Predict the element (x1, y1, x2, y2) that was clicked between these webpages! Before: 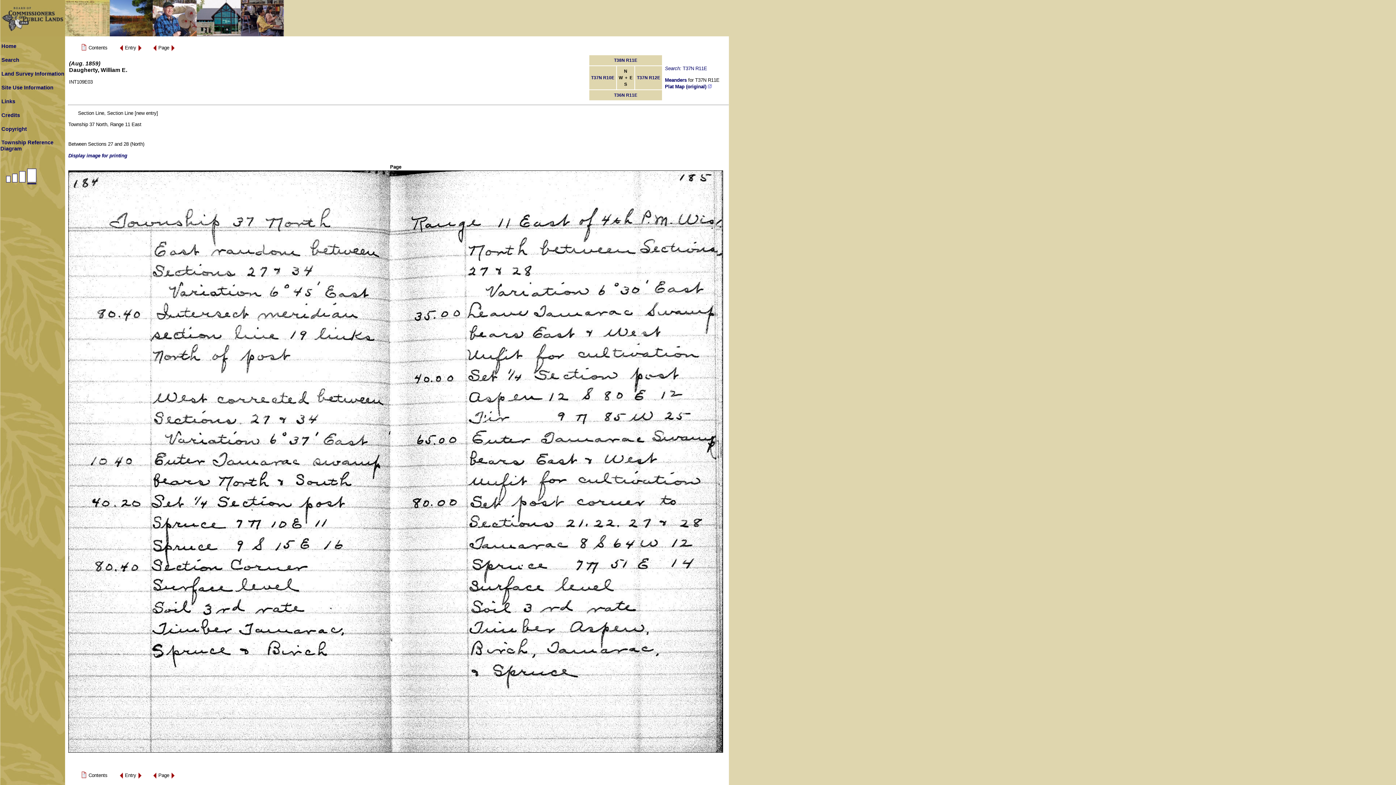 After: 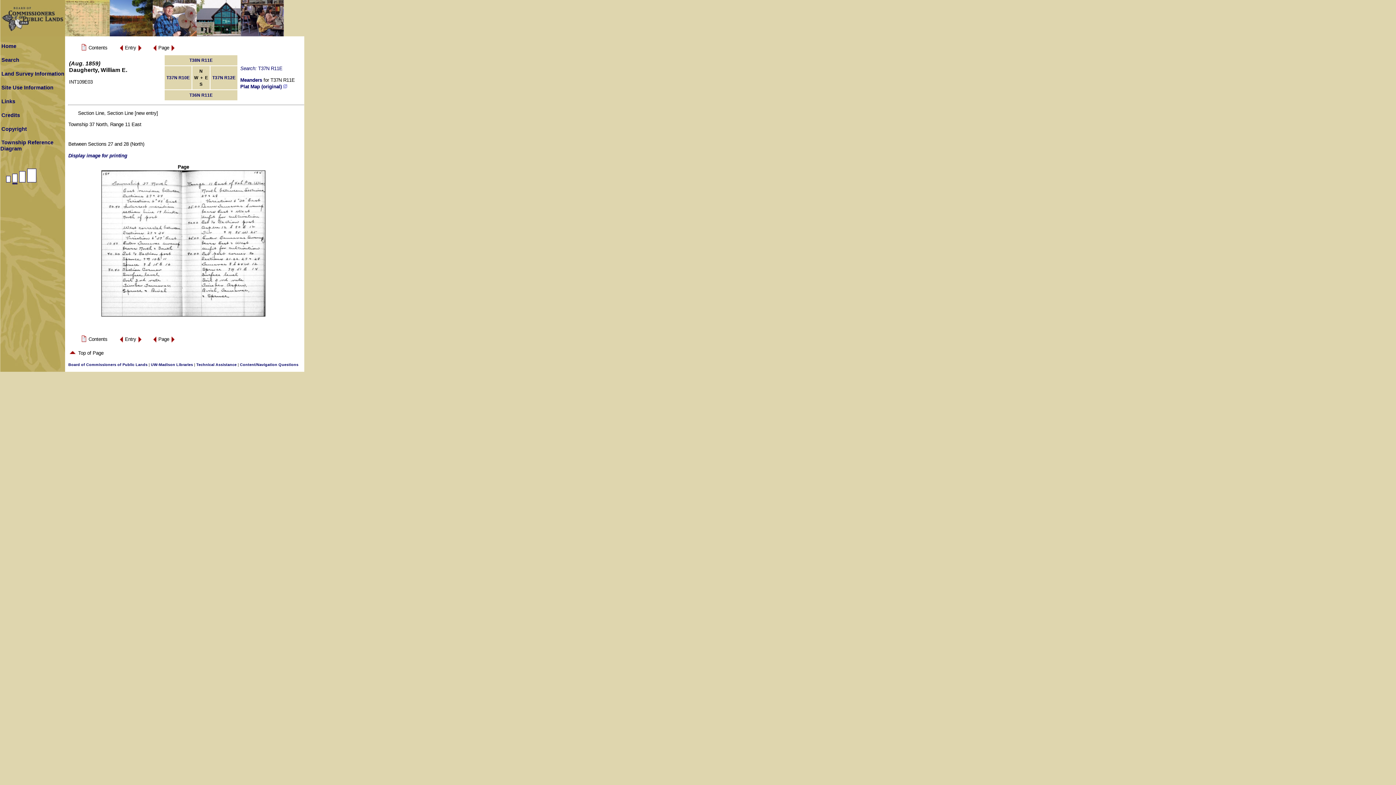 Action: bbox: (11, 182, 18, 188)